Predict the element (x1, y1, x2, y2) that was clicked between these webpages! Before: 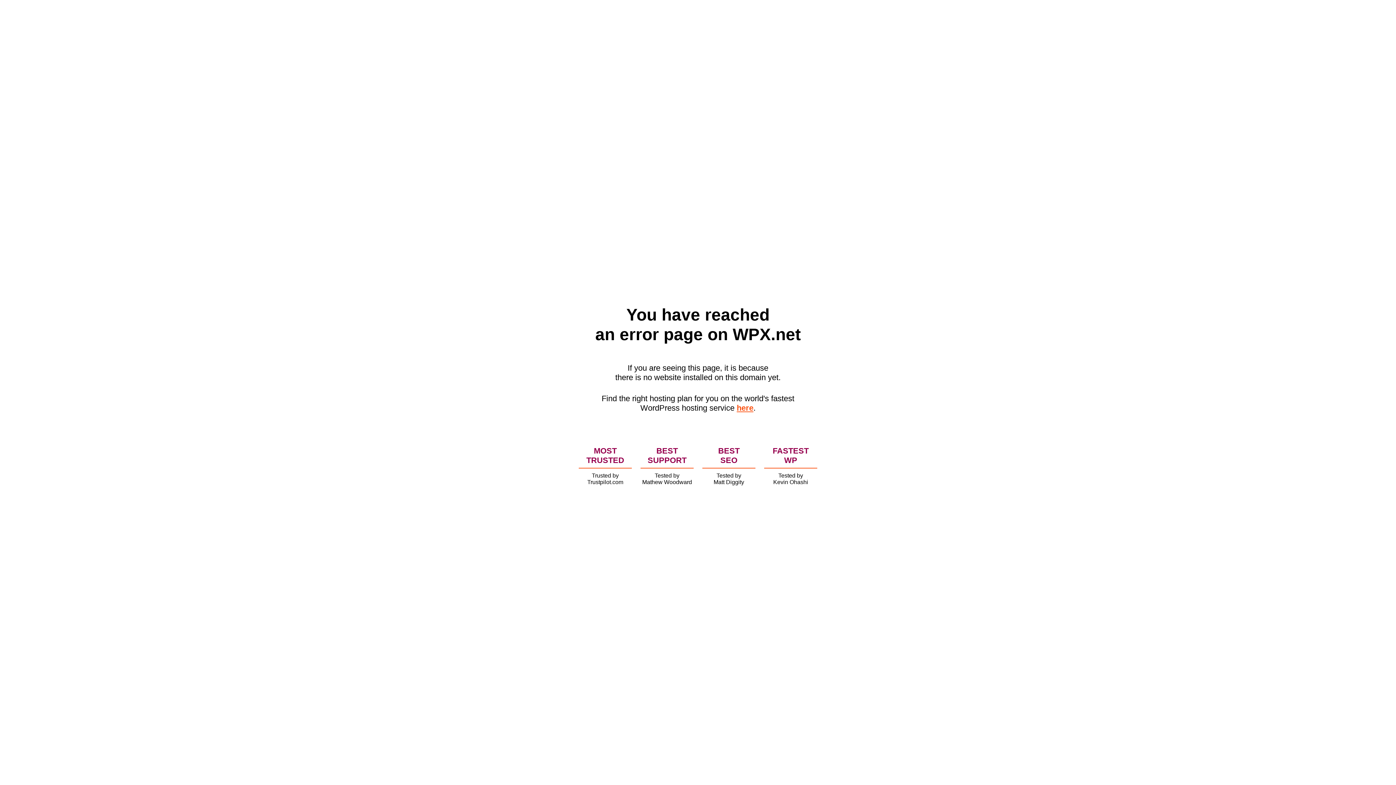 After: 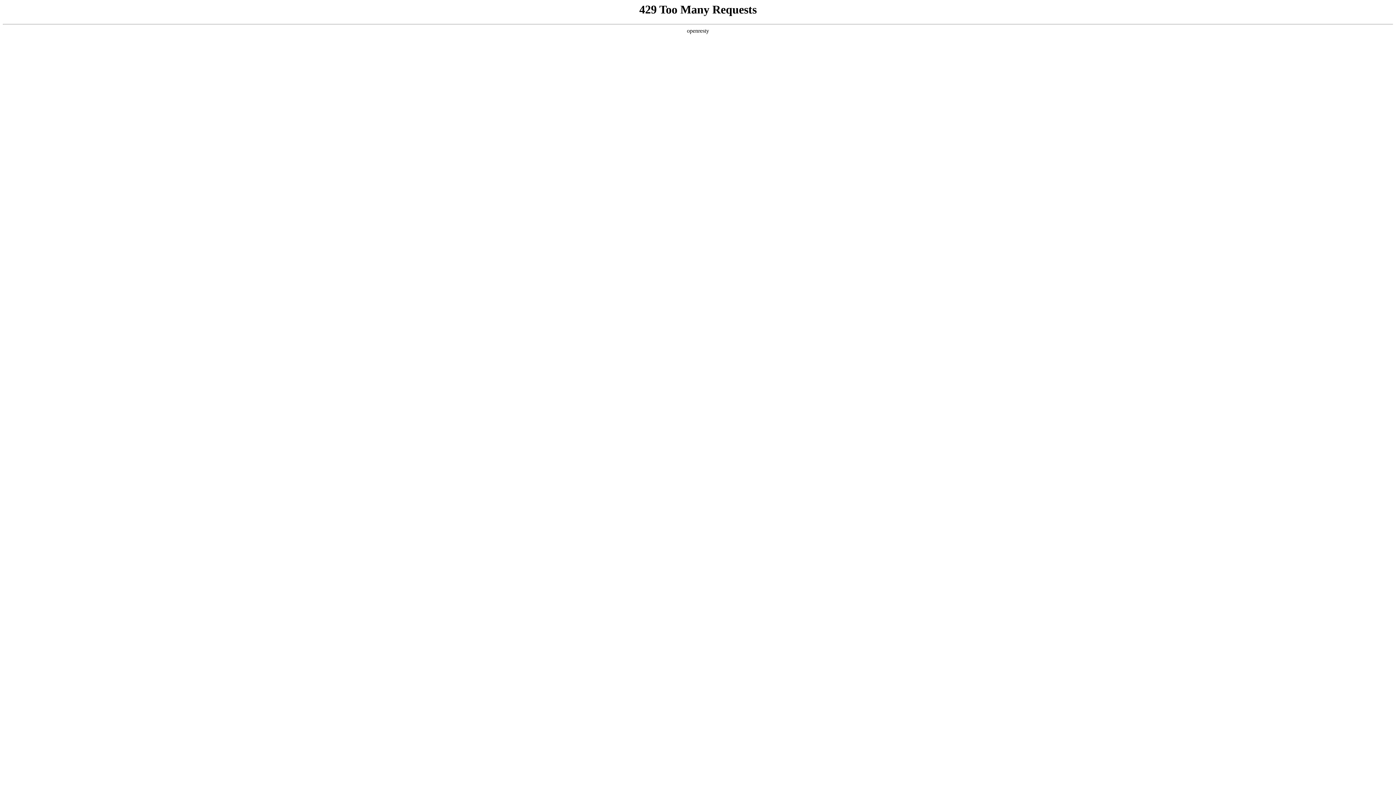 Action: label: here bbox: (736, 403, 753, 412)